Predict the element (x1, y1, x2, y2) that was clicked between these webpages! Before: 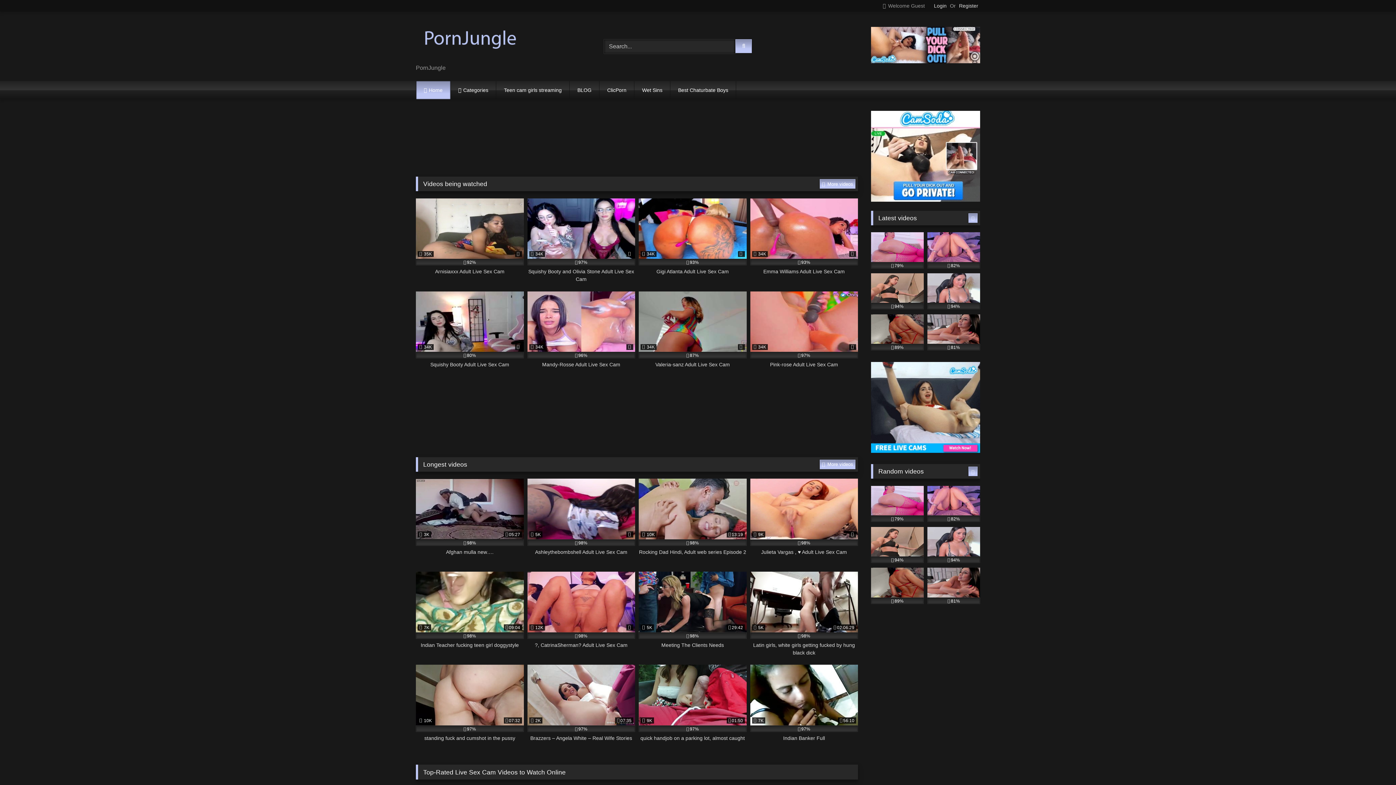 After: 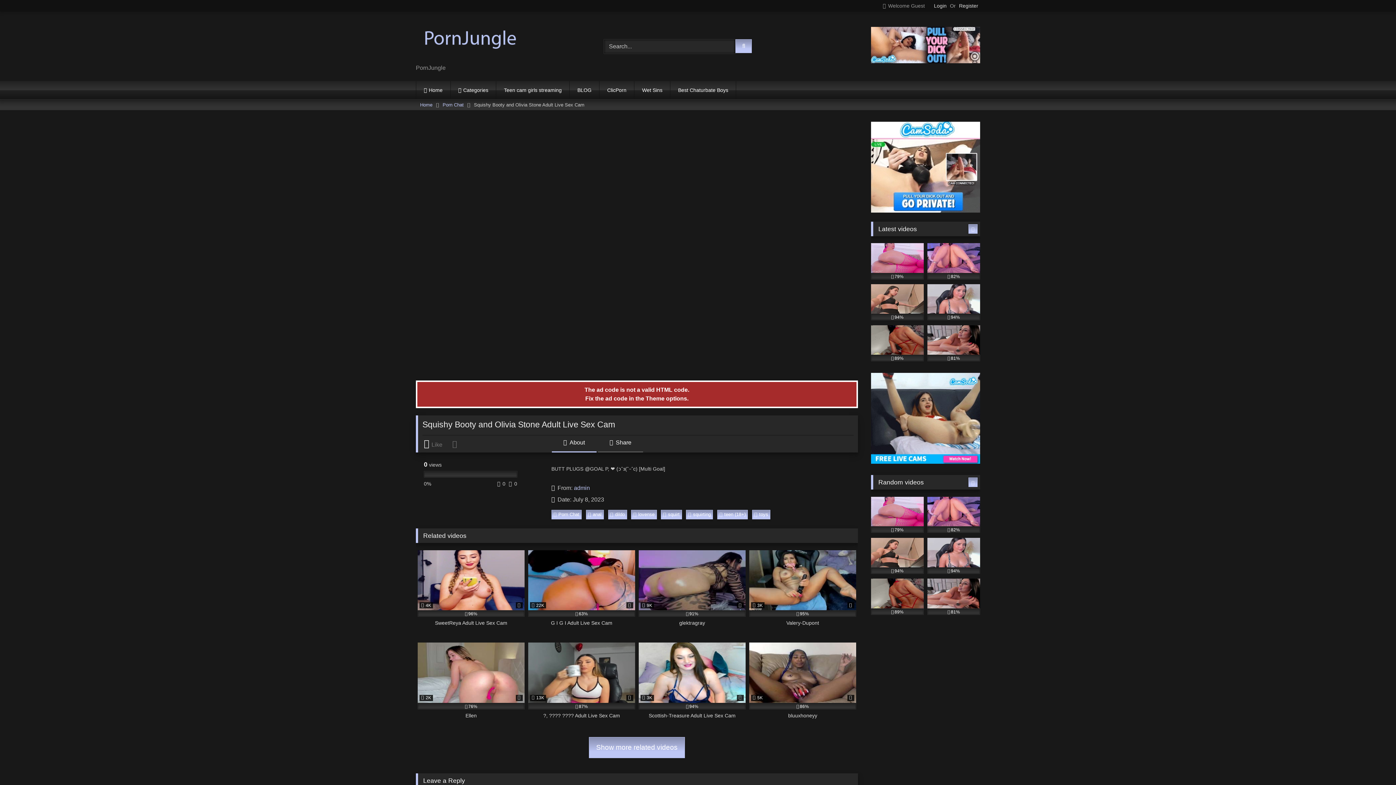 Action: label:  34K
97%
Squishy Booty and Olivia Stone Adult Live Sex Cam bbox: (527, 198, 635, 283)